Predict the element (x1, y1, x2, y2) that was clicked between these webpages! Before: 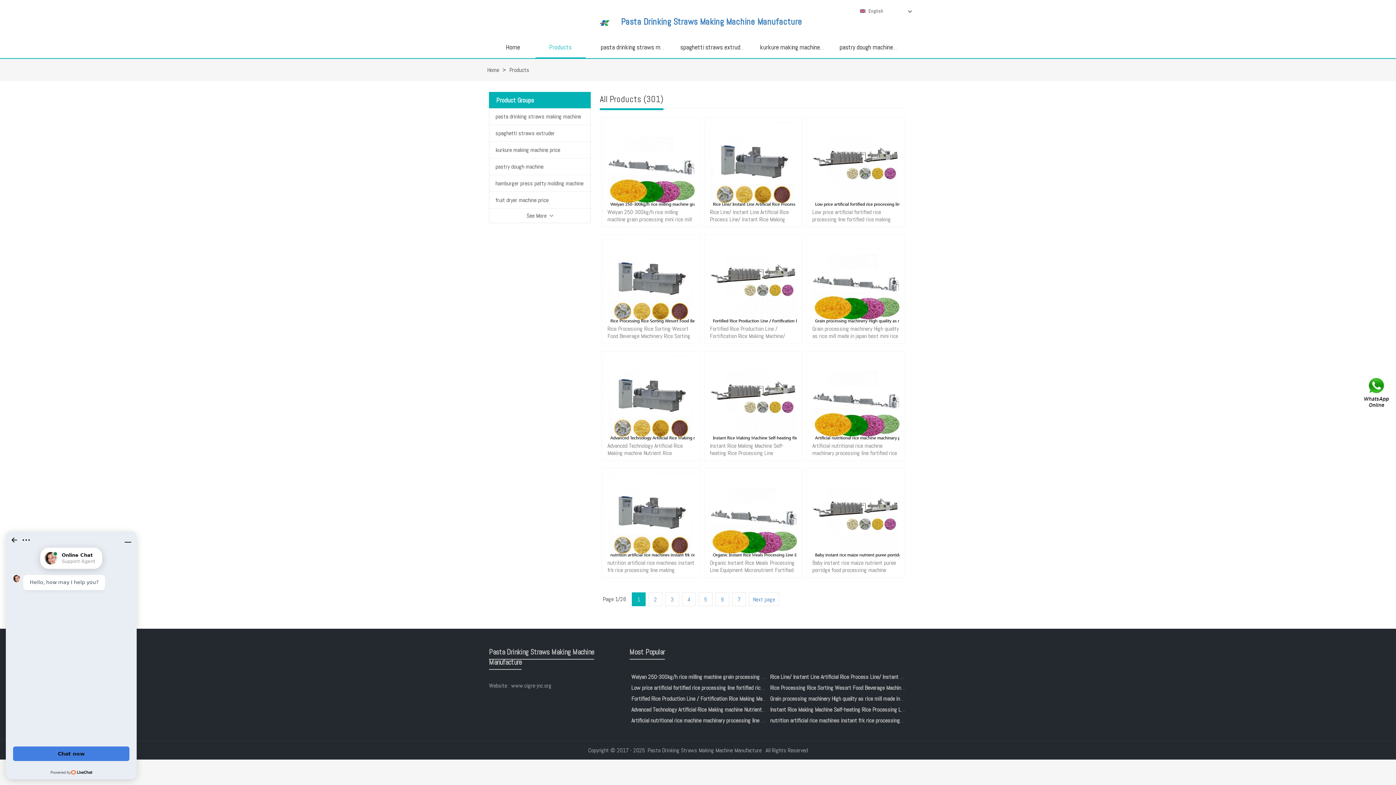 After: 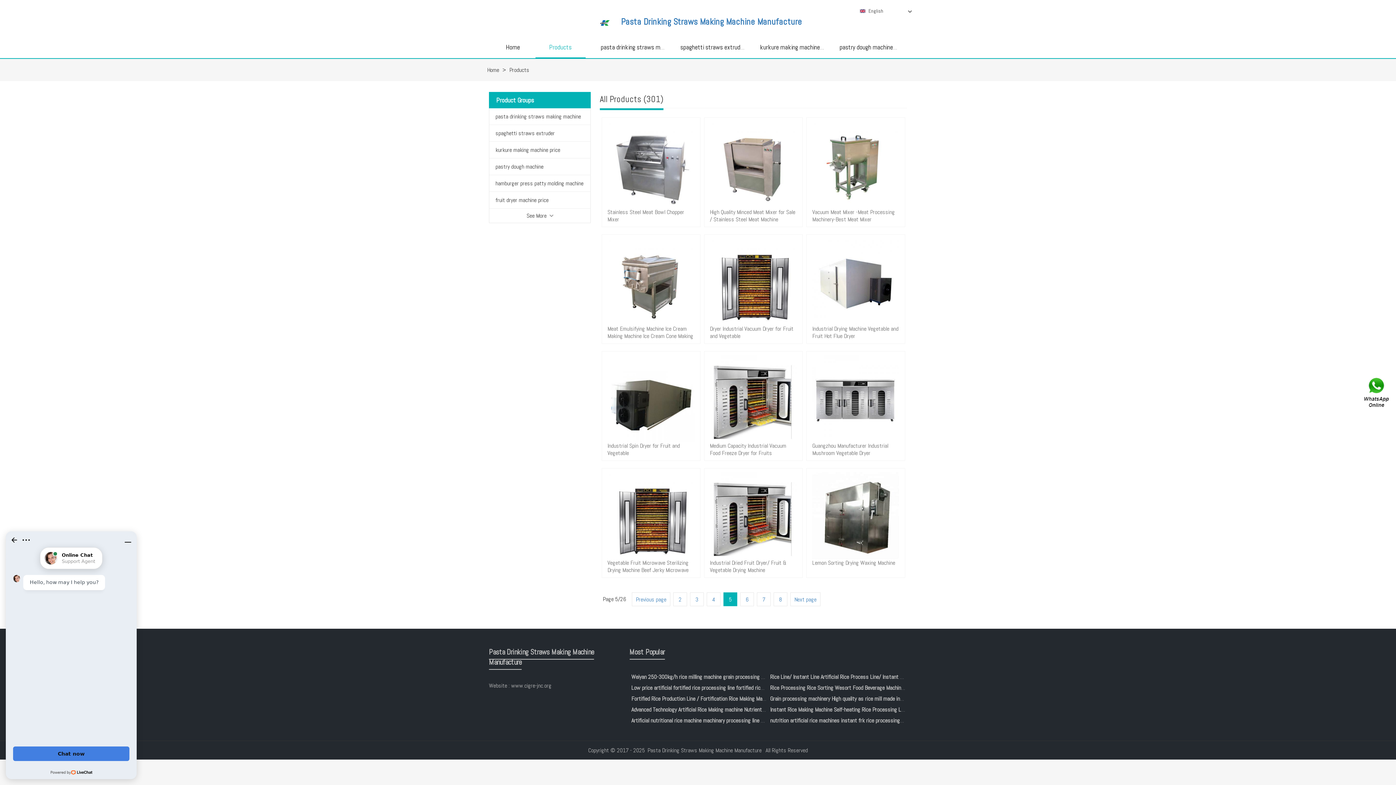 Action: label: 5 bbox: (698, 592, 712, 606)